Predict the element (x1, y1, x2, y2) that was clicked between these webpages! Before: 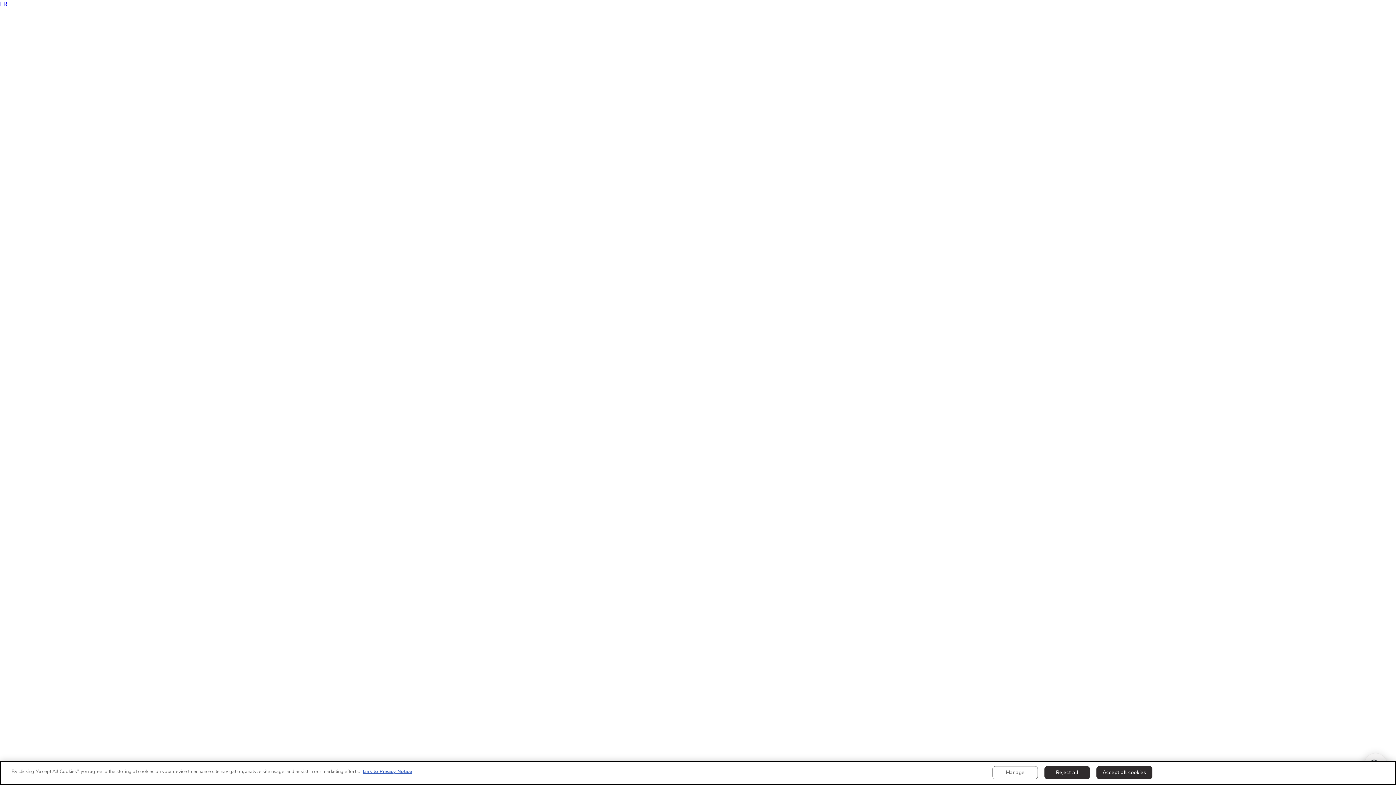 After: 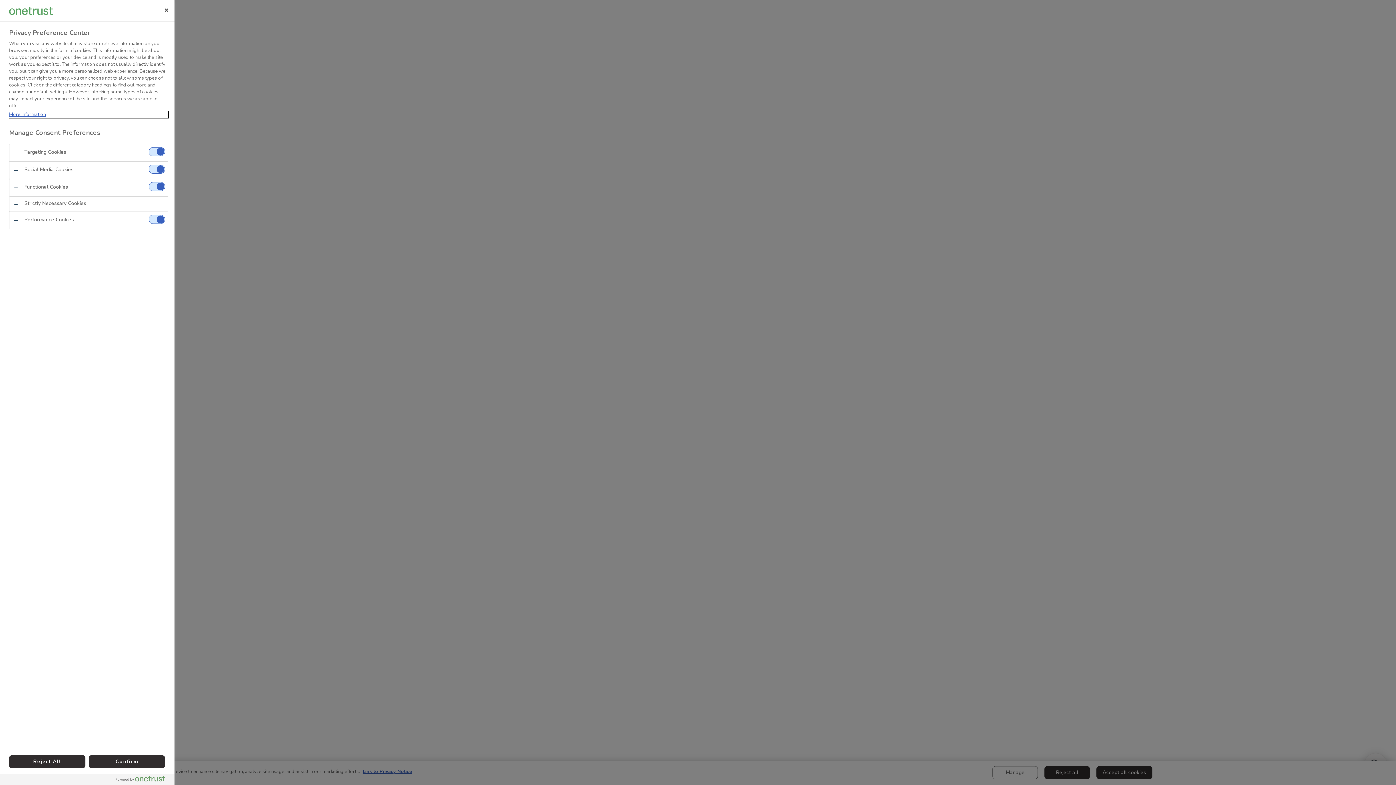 Action: label: Manage bbox: (992, 766, 1038, 779)